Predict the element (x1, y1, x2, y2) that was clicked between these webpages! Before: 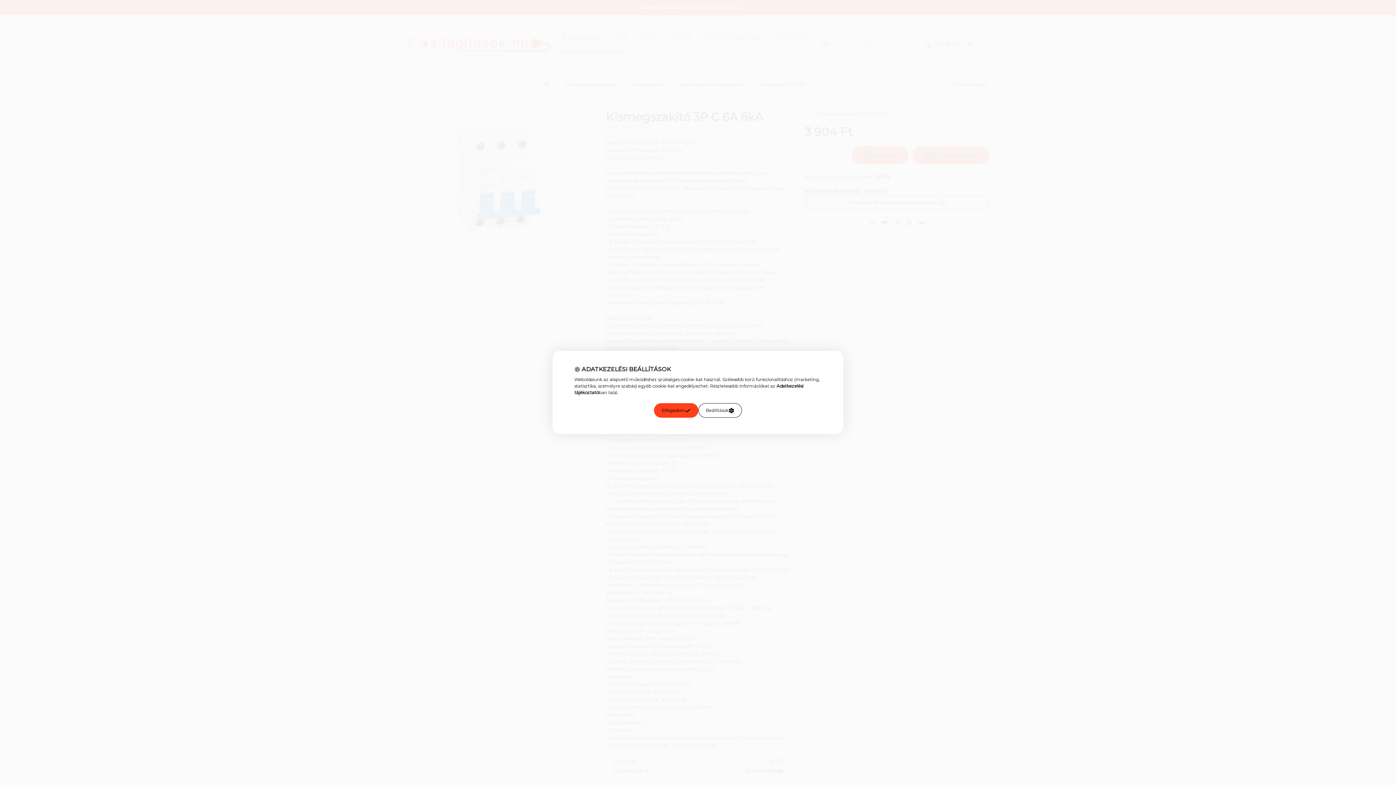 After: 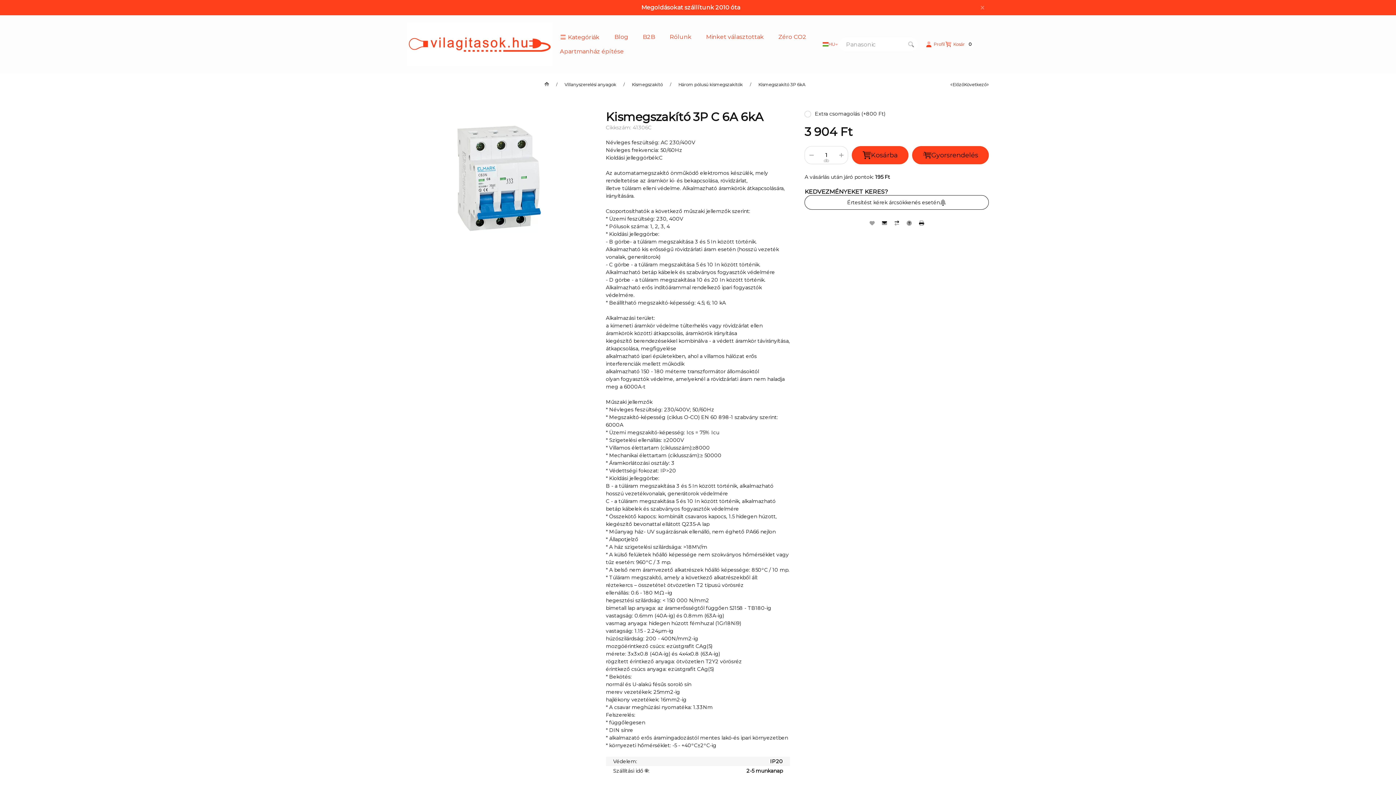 Action: label: Elfogadom bbox: (654, 403, 698, 418)